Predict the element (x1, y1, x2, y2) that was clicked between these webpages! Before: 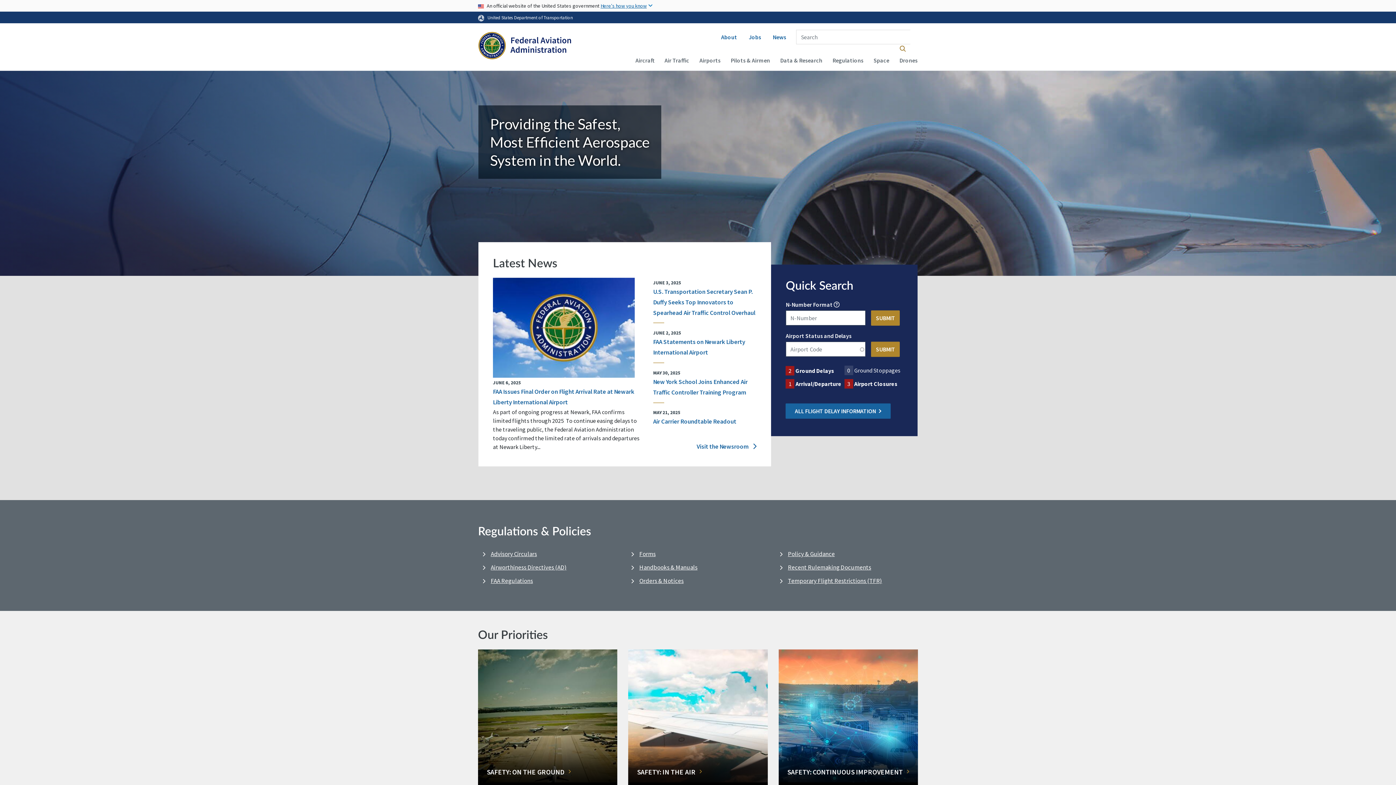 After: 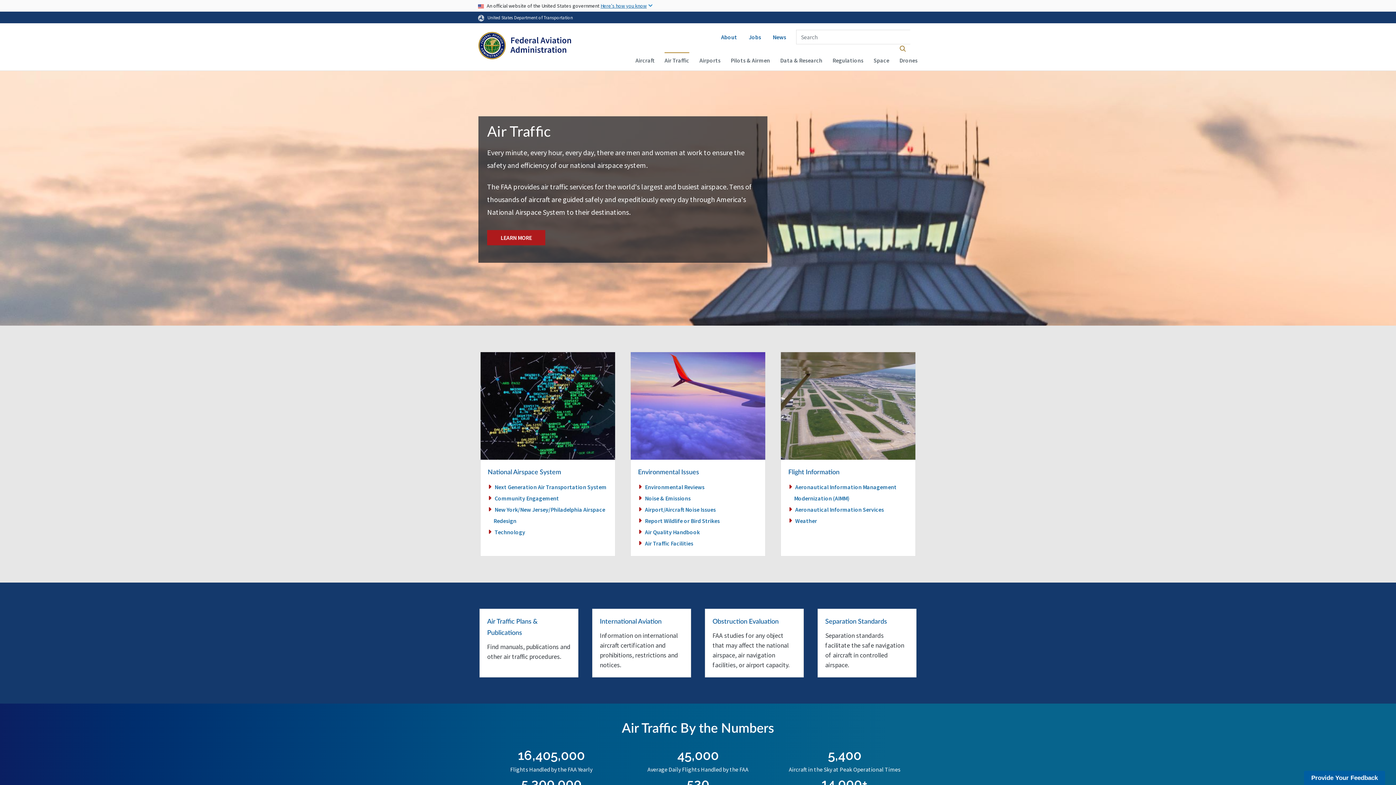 Action: bbox: (664, 52, 689, 67) label: Air Traffic